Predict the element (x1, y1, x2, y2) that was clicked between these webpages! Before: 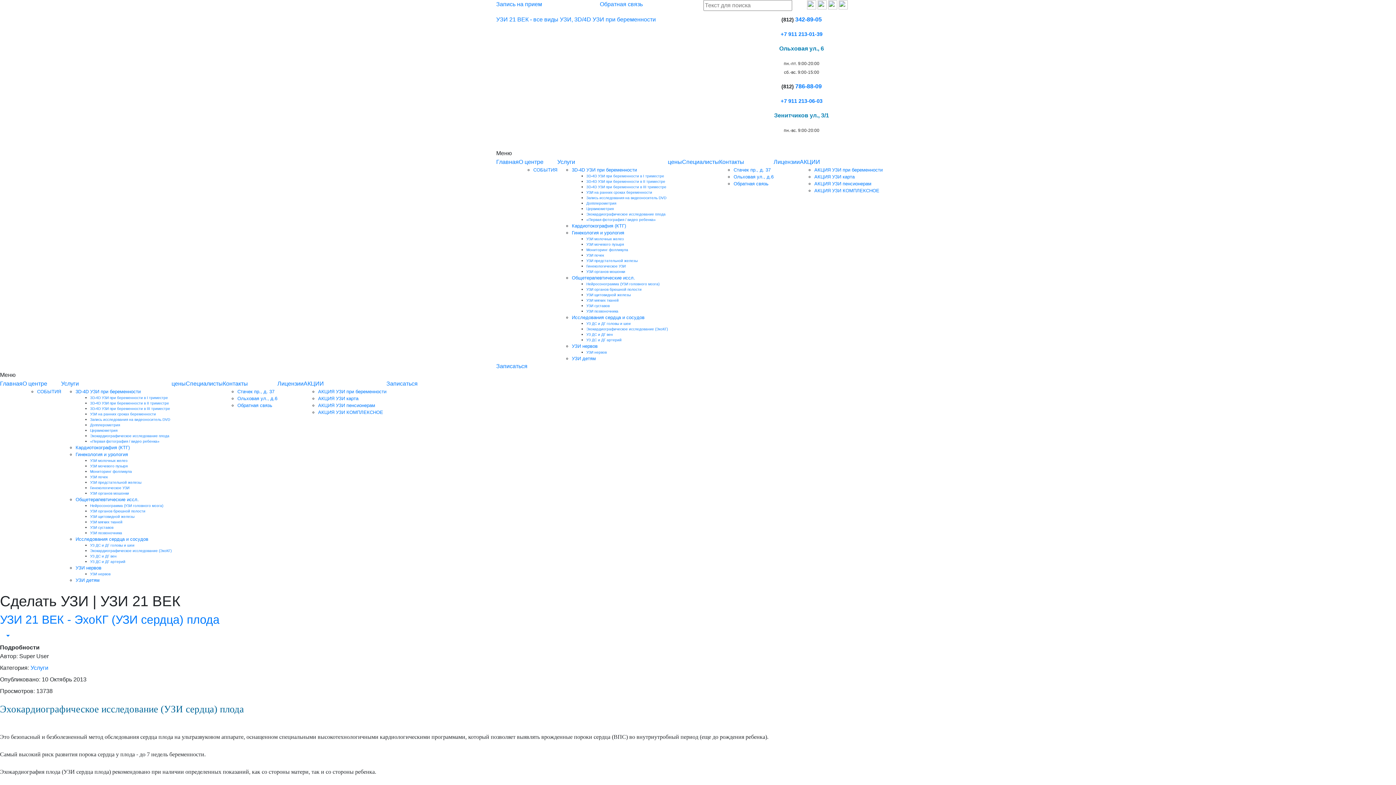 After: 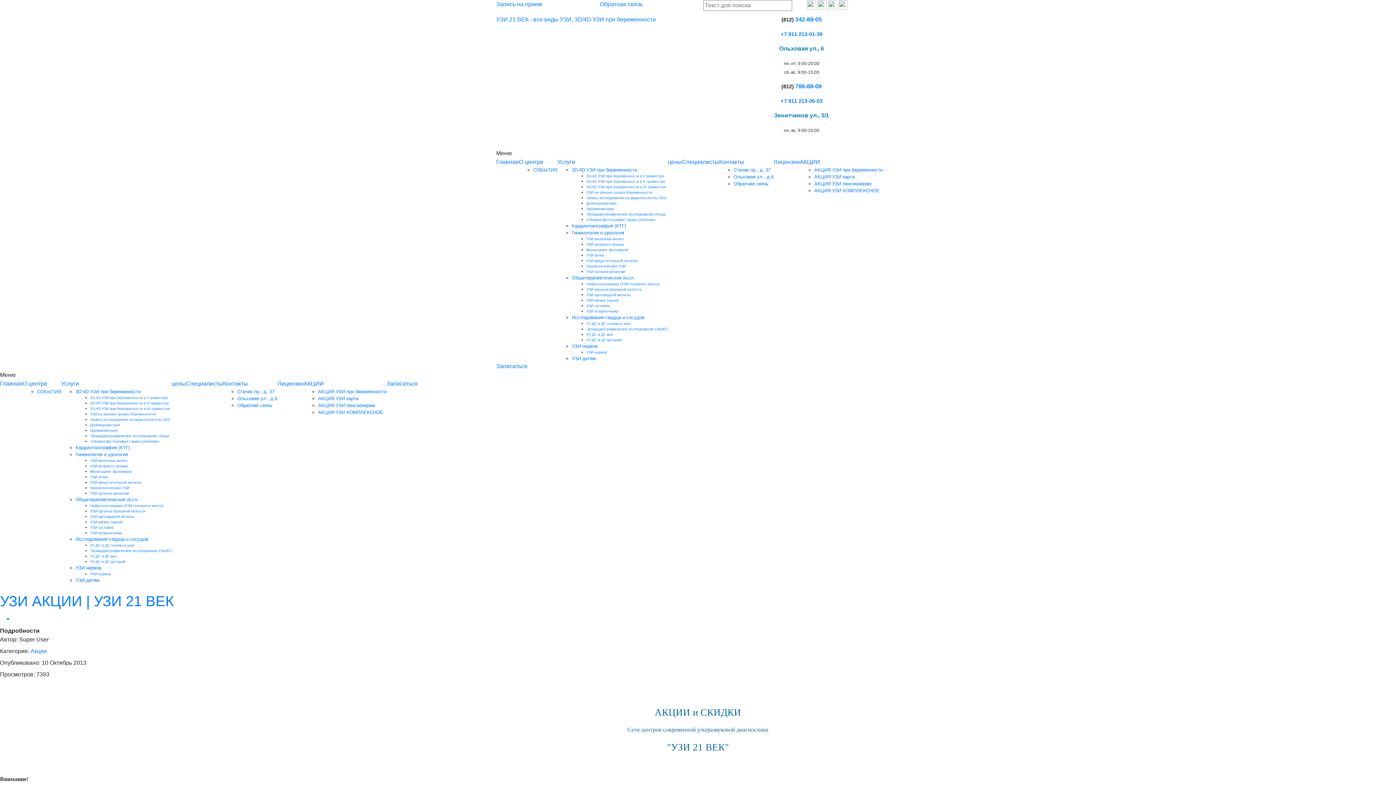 Action: bbox: (800, 158, 820, 165) label: АКЦИИ